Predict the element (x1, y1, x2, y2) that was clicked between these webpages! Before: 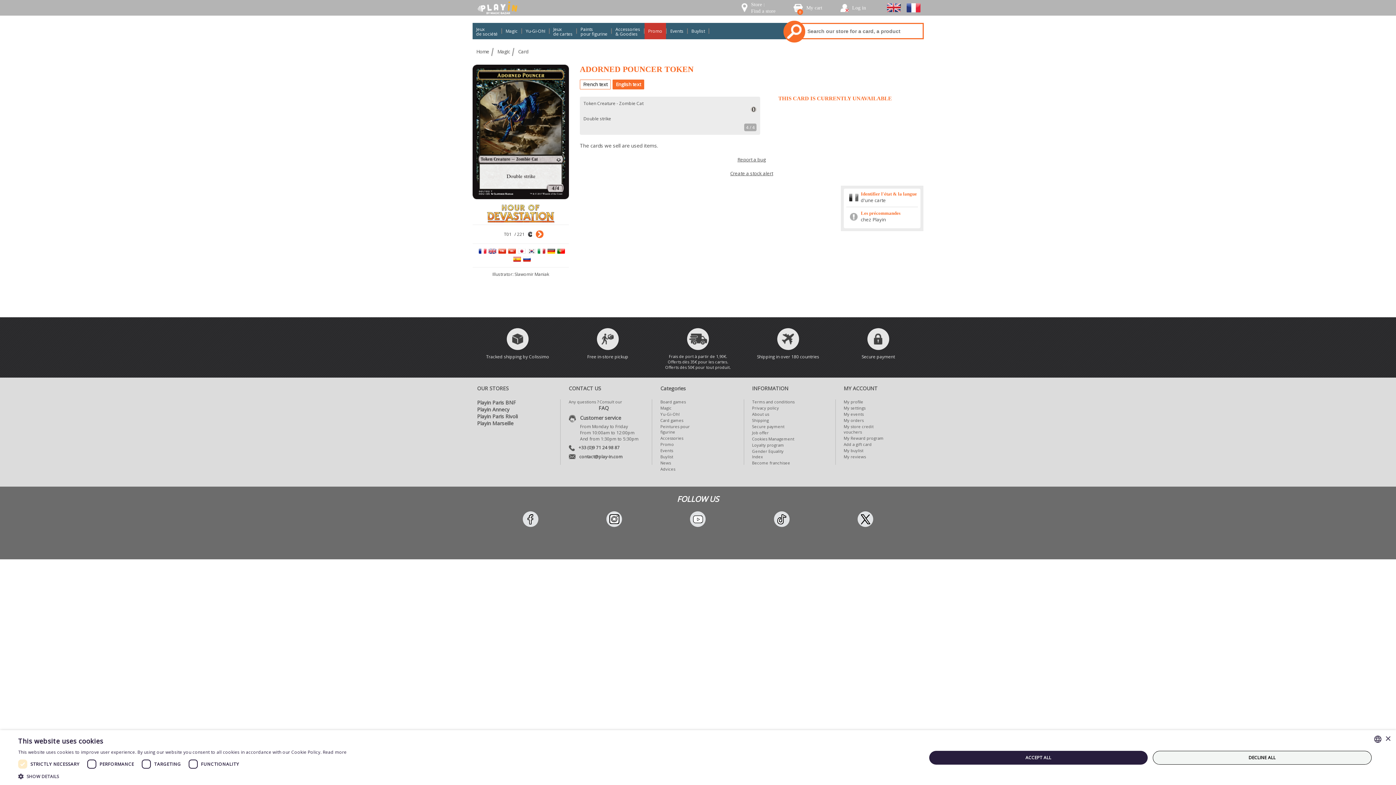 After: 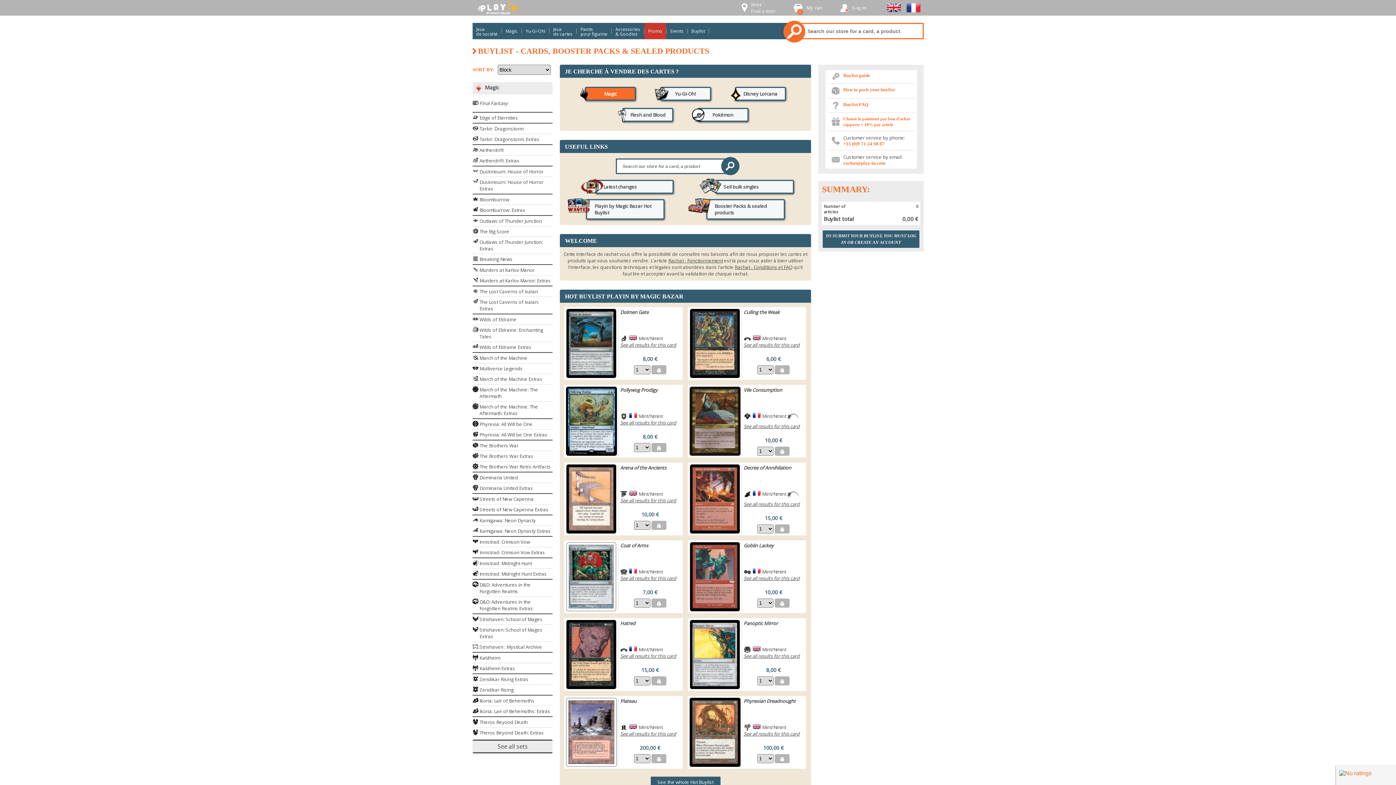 Action: bbox: (688, 22, 708, 39) label: Buylist